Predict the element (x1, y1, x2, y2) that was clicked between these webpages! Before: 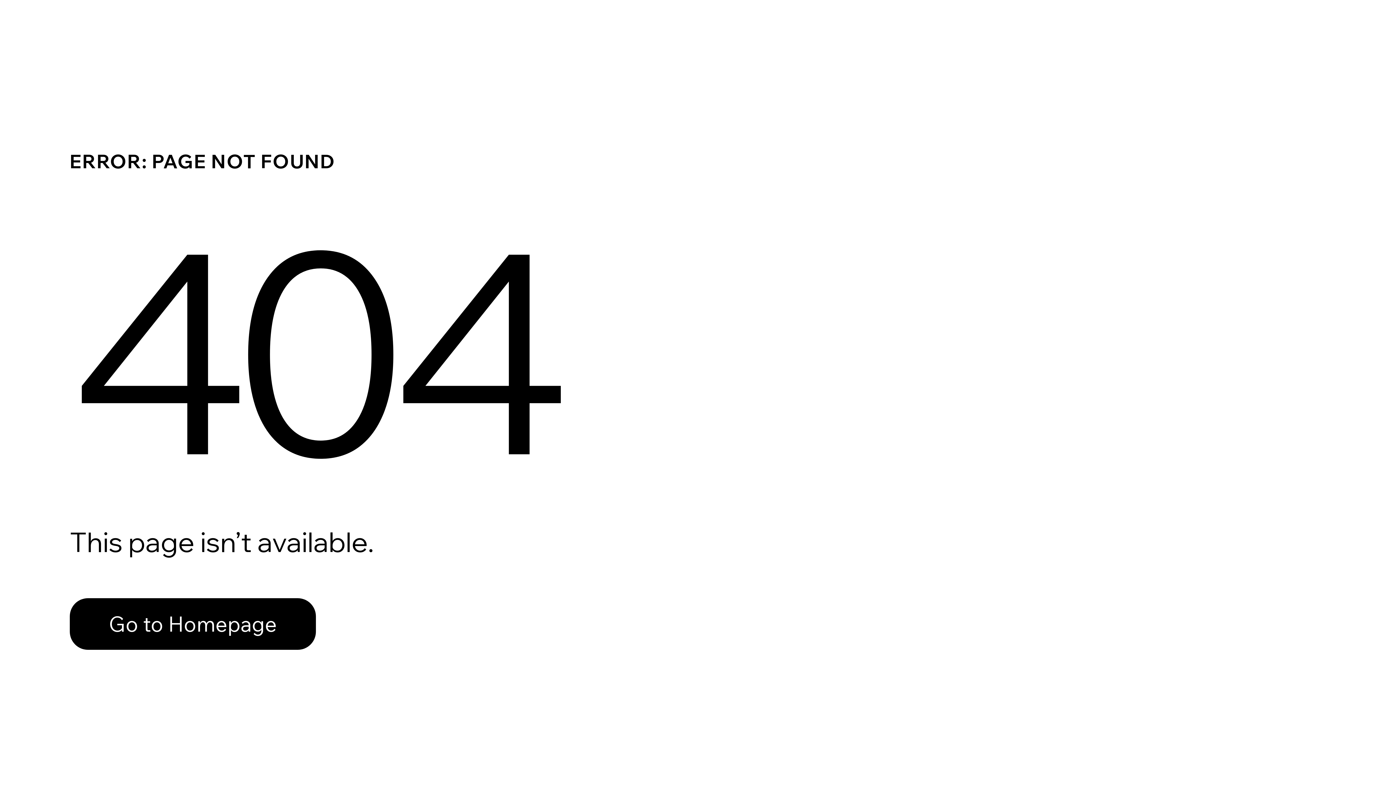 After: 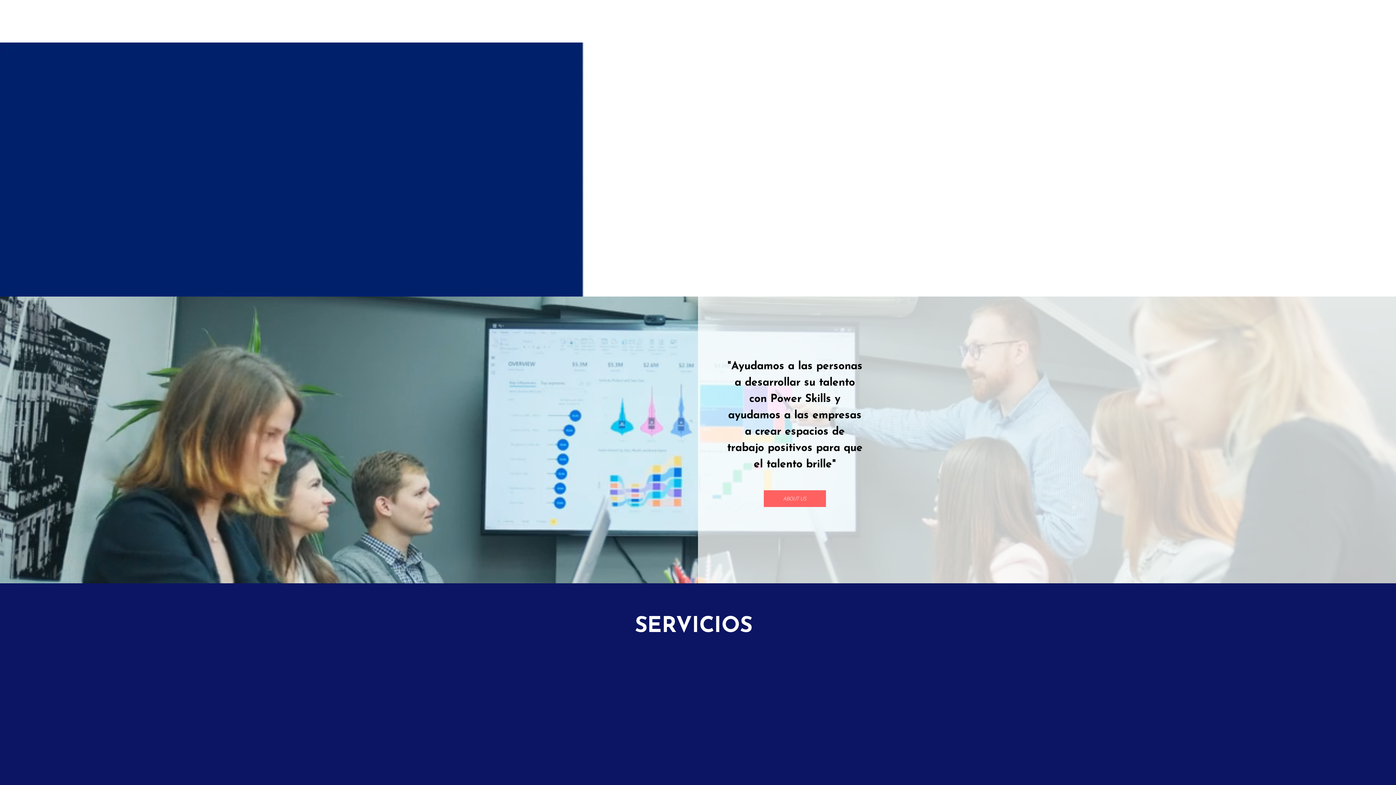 Action: label: Go to Homepage bbox: (69, 582, 768, 659)